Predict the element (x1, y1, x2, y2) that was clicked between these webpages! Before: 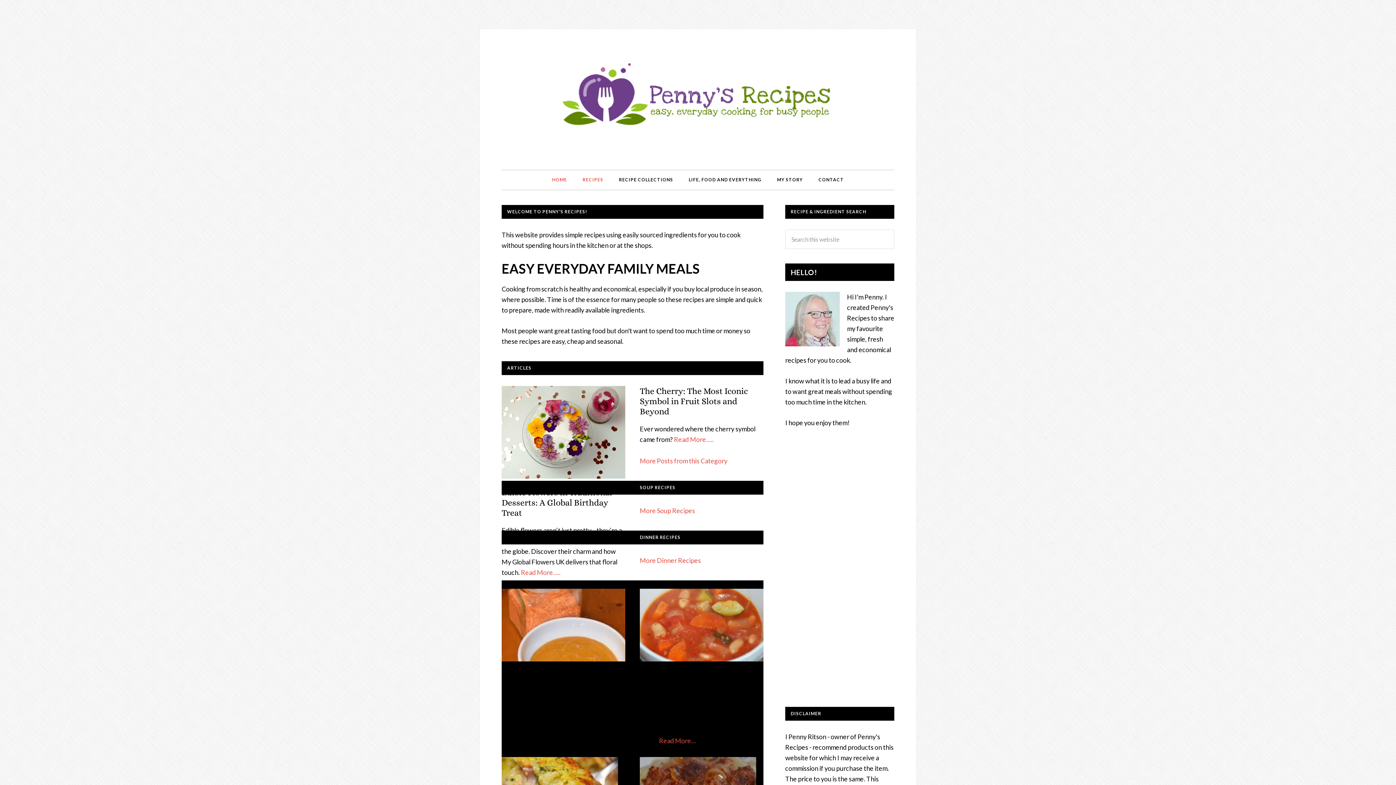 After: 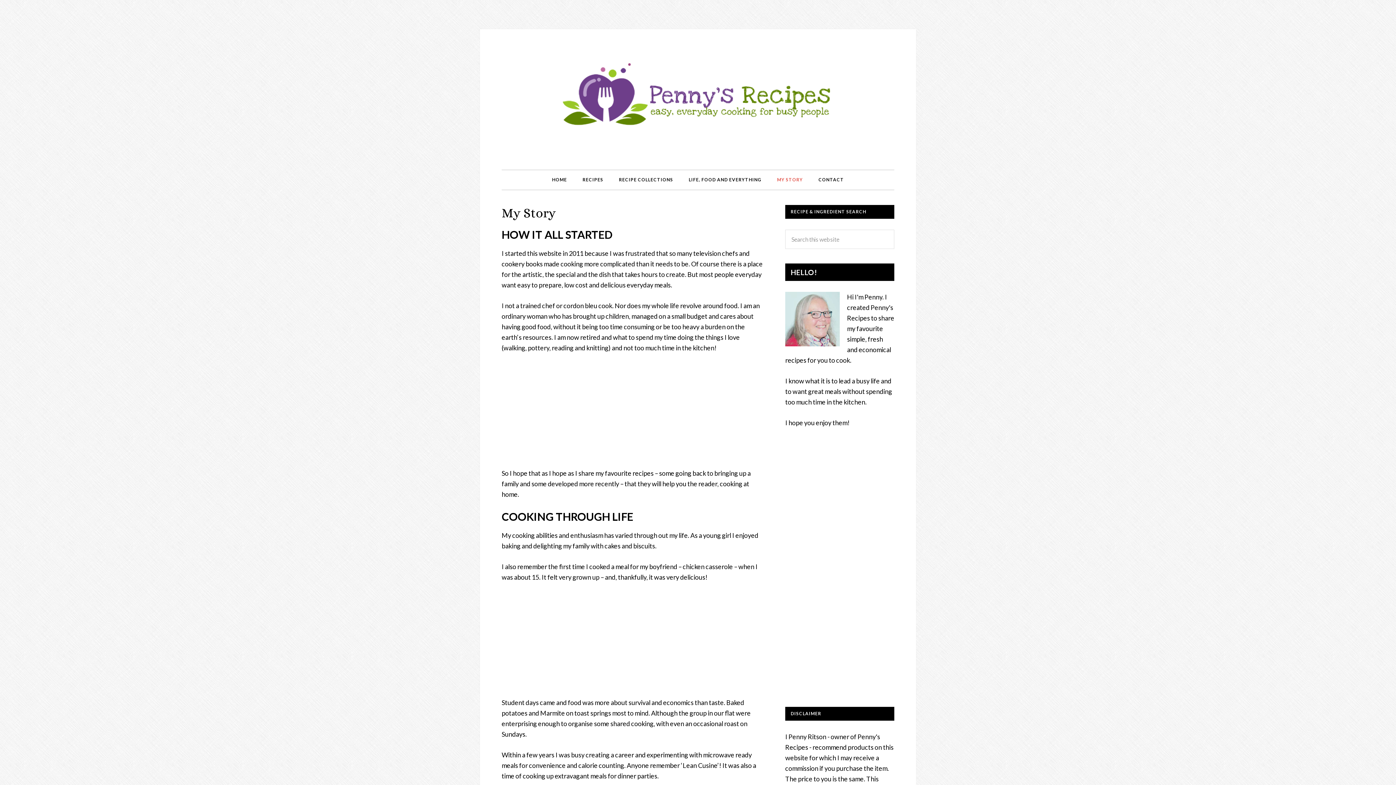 Action: label: MY STORY bbox: (770, 170, 810, 189)